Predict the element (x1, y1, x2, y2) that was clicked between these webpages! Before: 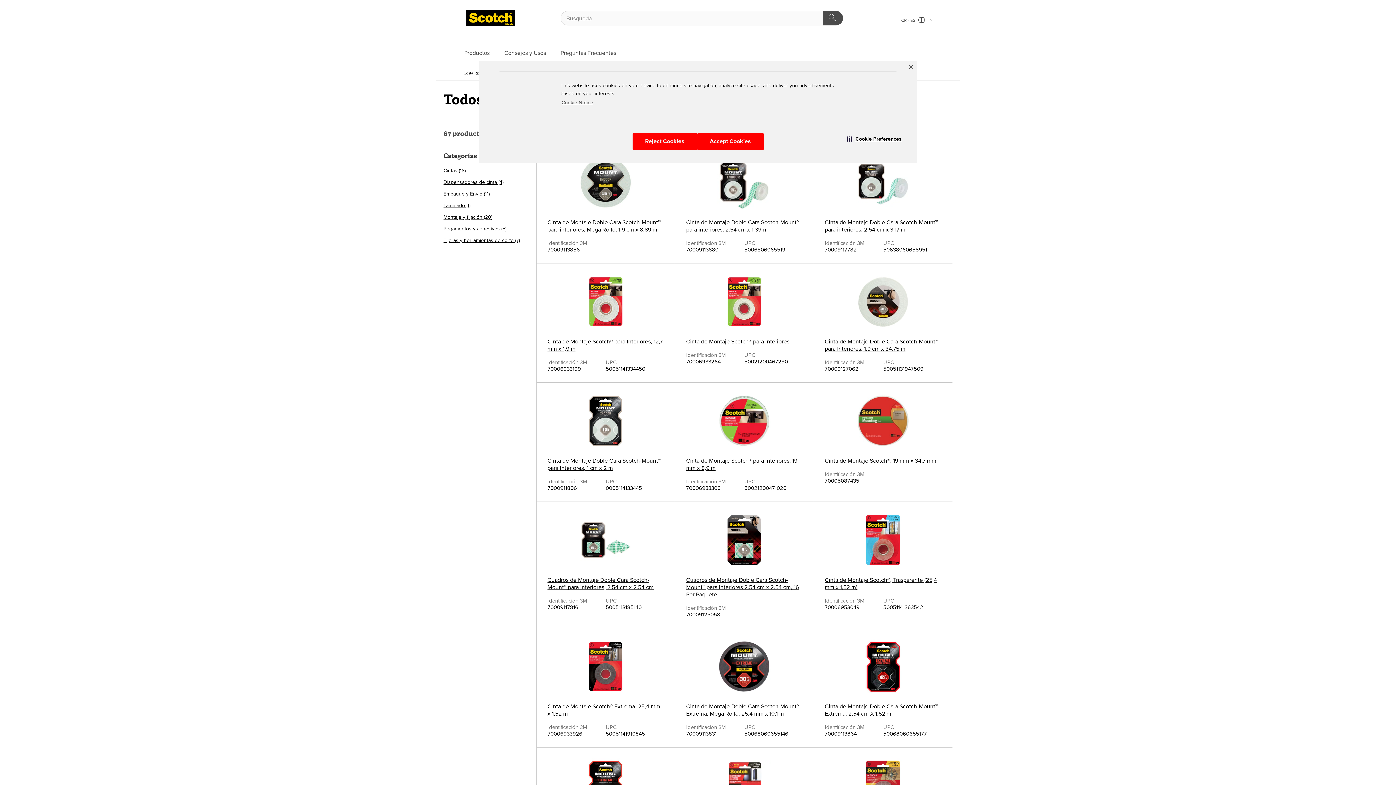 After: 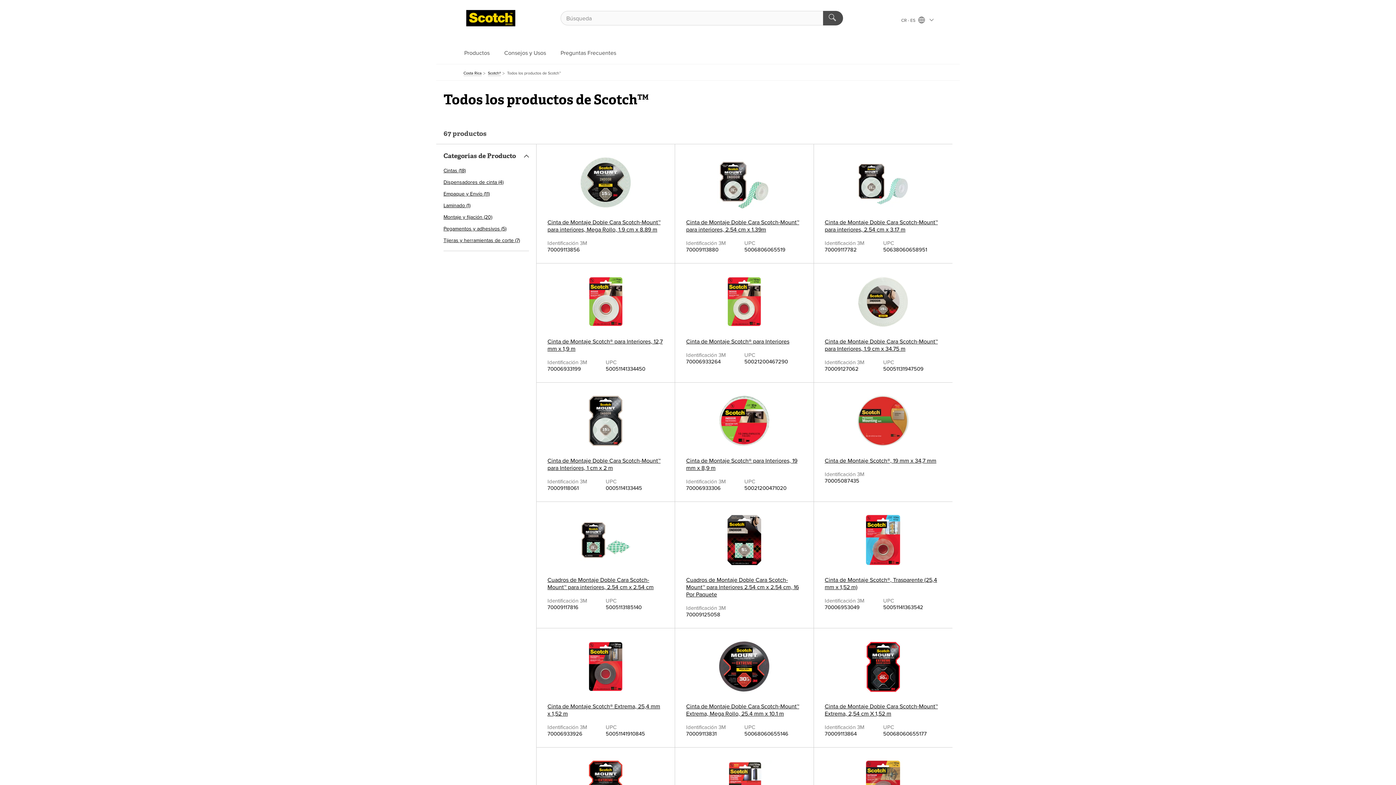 Action: bbox: (906, 62, 915, 71) label: Close Banner